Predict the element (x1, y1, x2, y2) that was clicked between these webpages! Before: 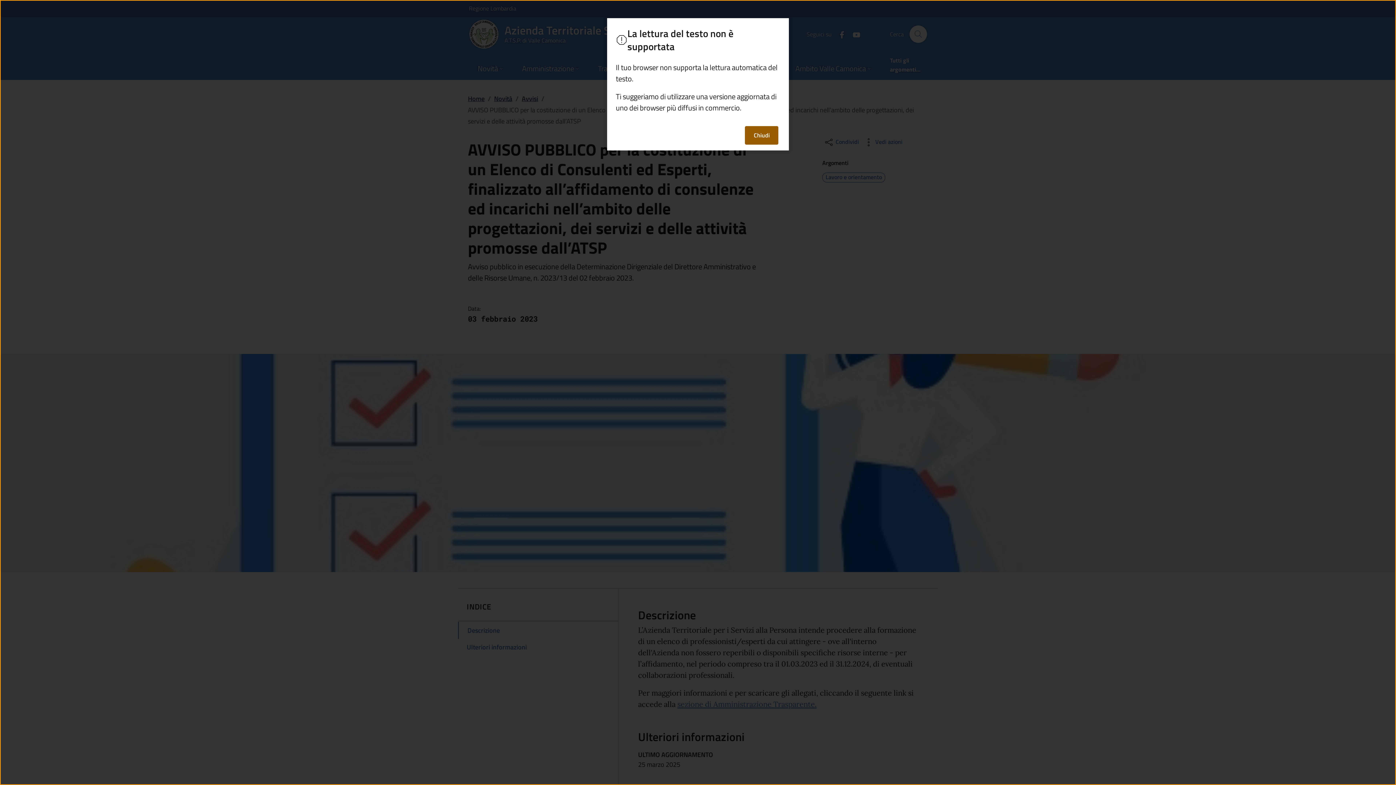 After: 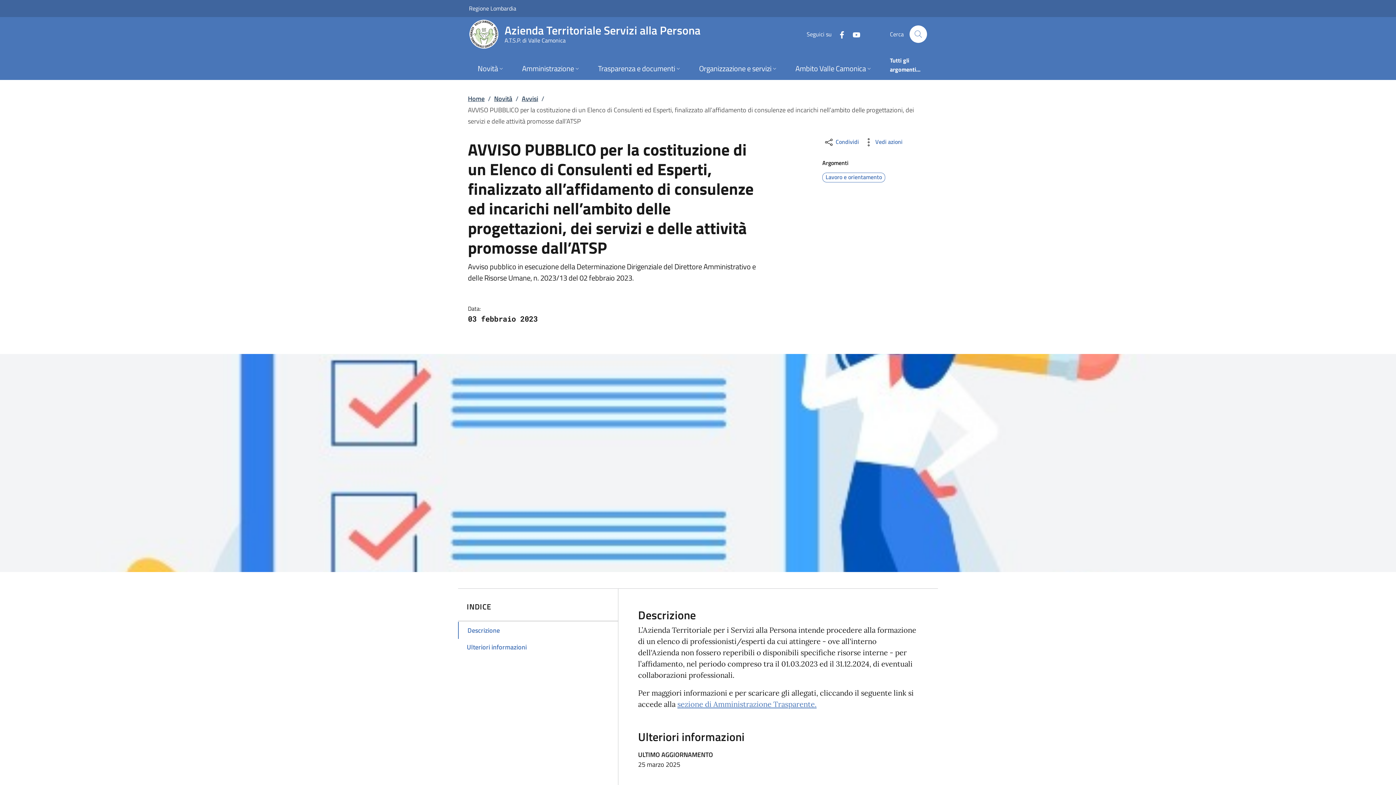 Action: label: Chiudi bbox: (745, 126, 778, 144)